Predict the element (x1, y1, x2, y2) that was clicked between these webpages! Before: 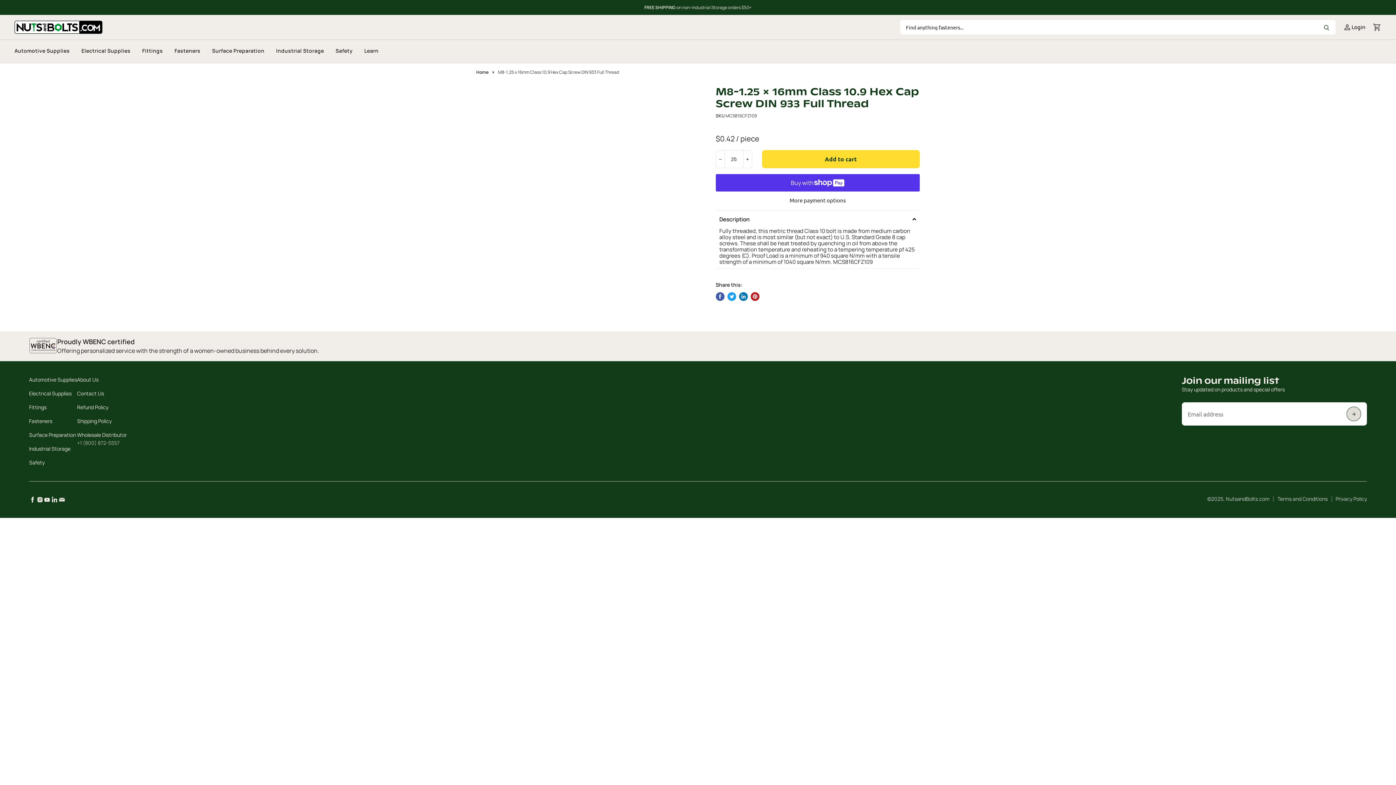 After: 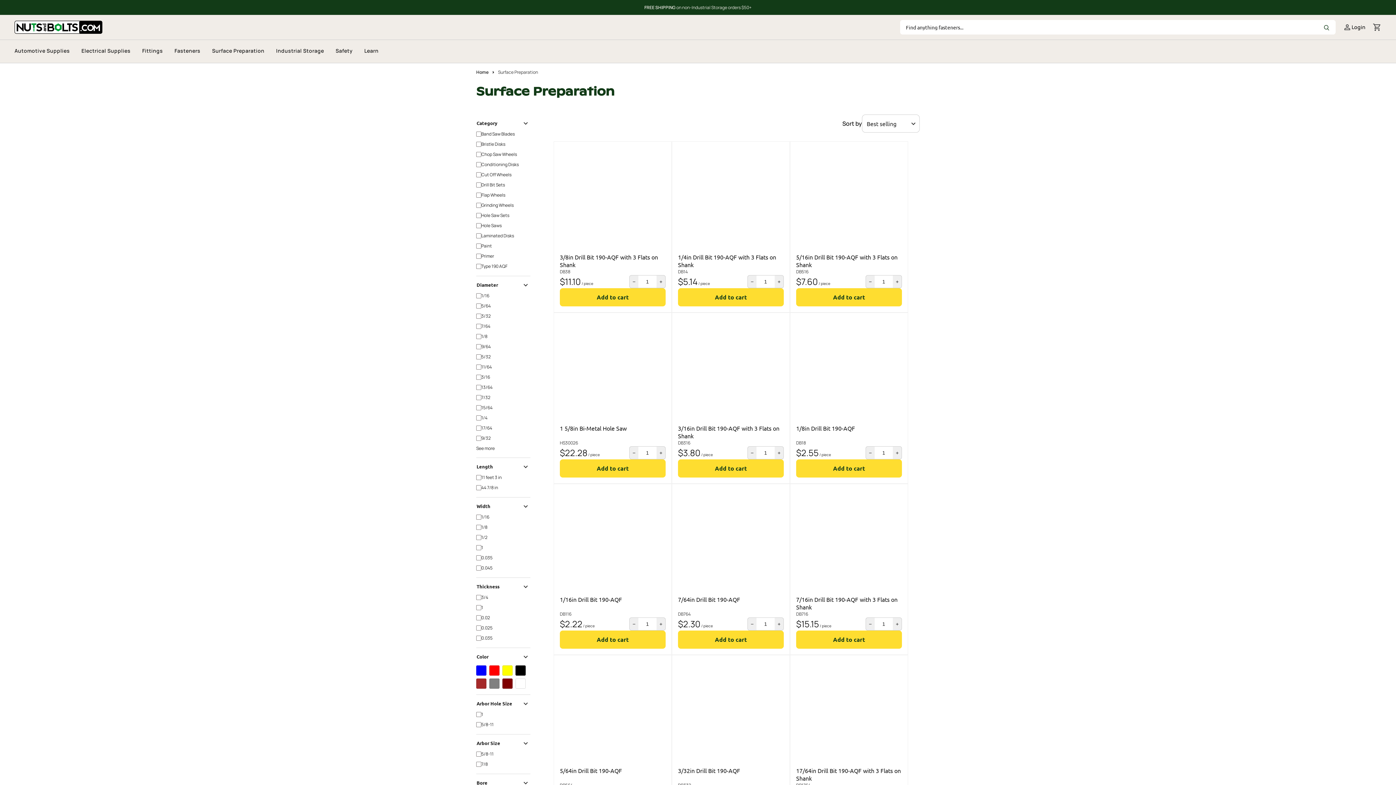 Action: bbox: (29, 431, 76, 438) label: Surface Preparation